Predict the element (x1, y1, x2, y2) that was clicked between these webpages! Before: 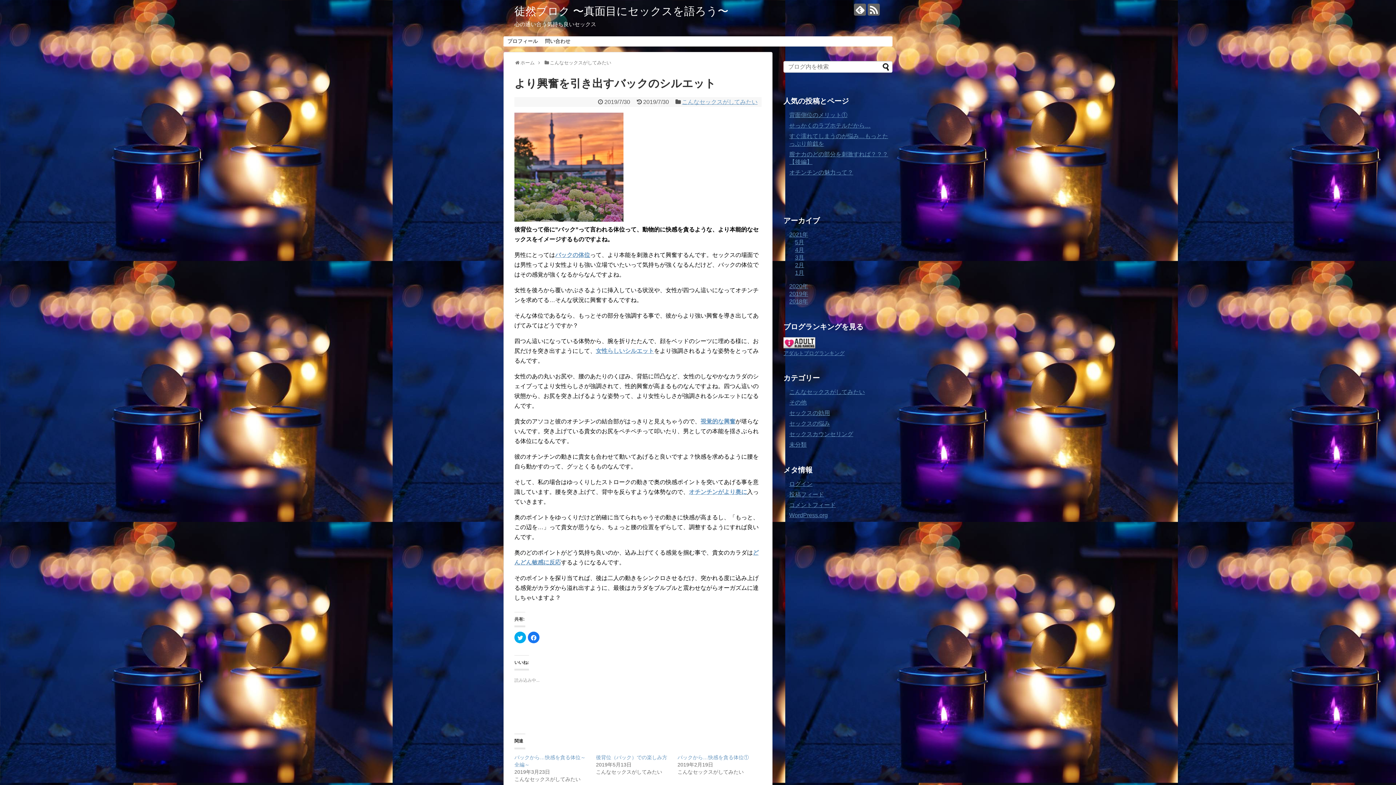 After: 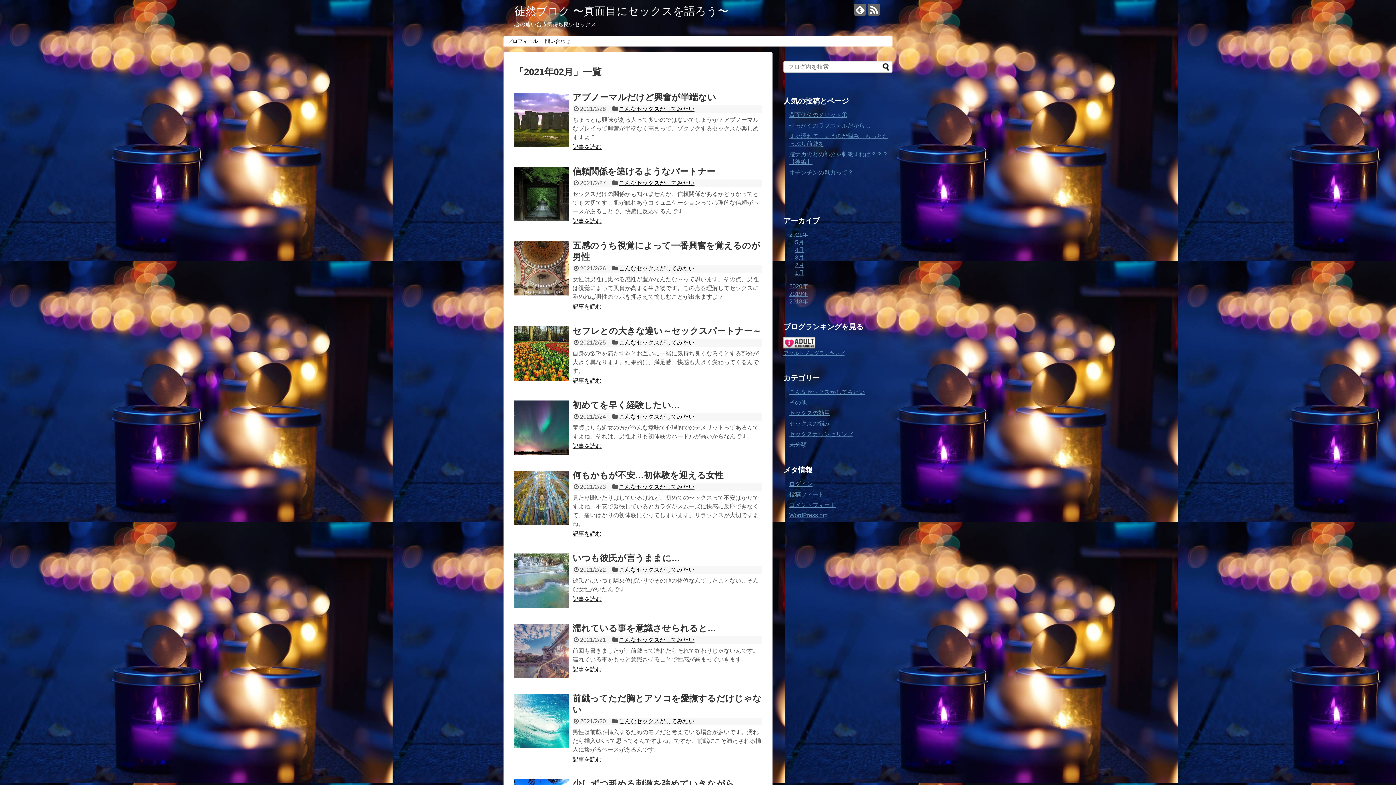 Action: label: 2月 bbox: (795, 262, 804, 268)